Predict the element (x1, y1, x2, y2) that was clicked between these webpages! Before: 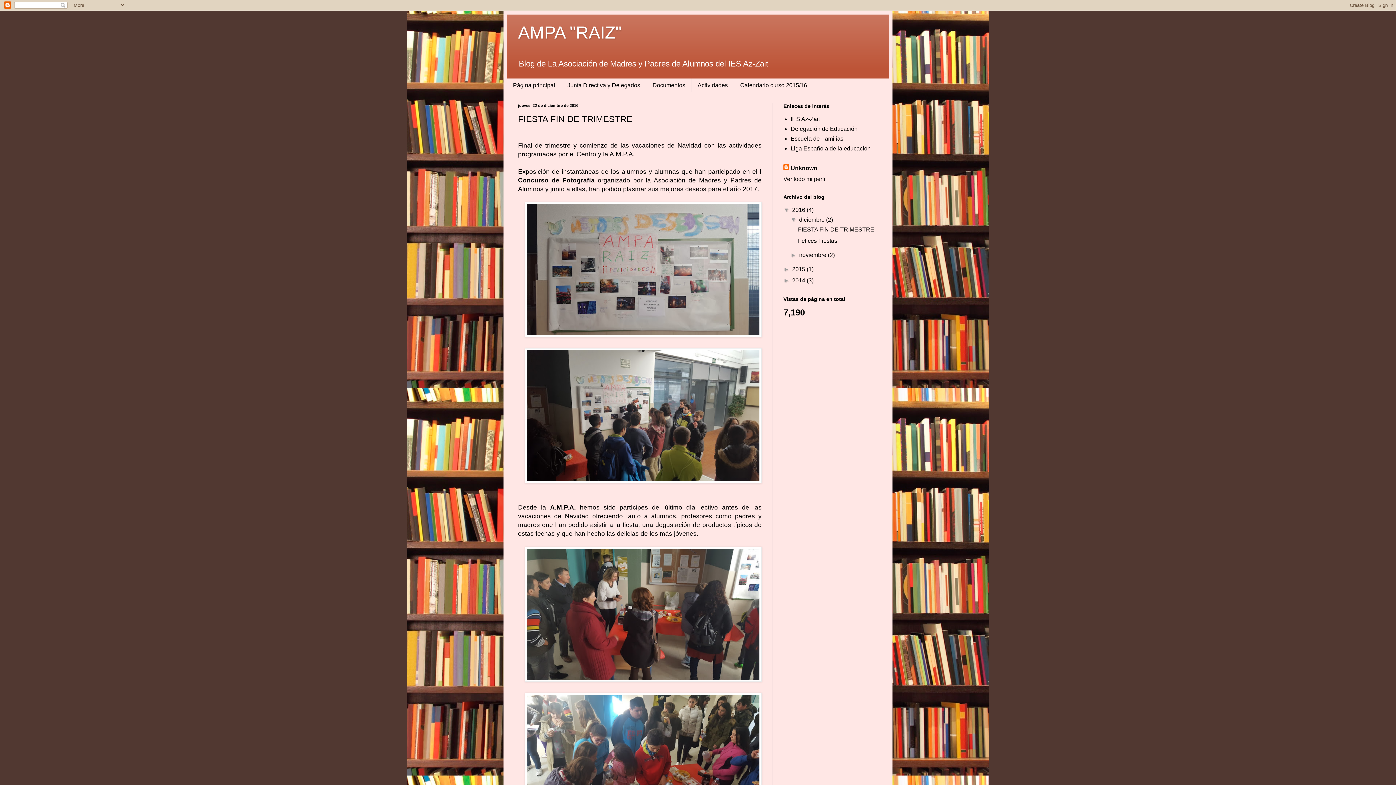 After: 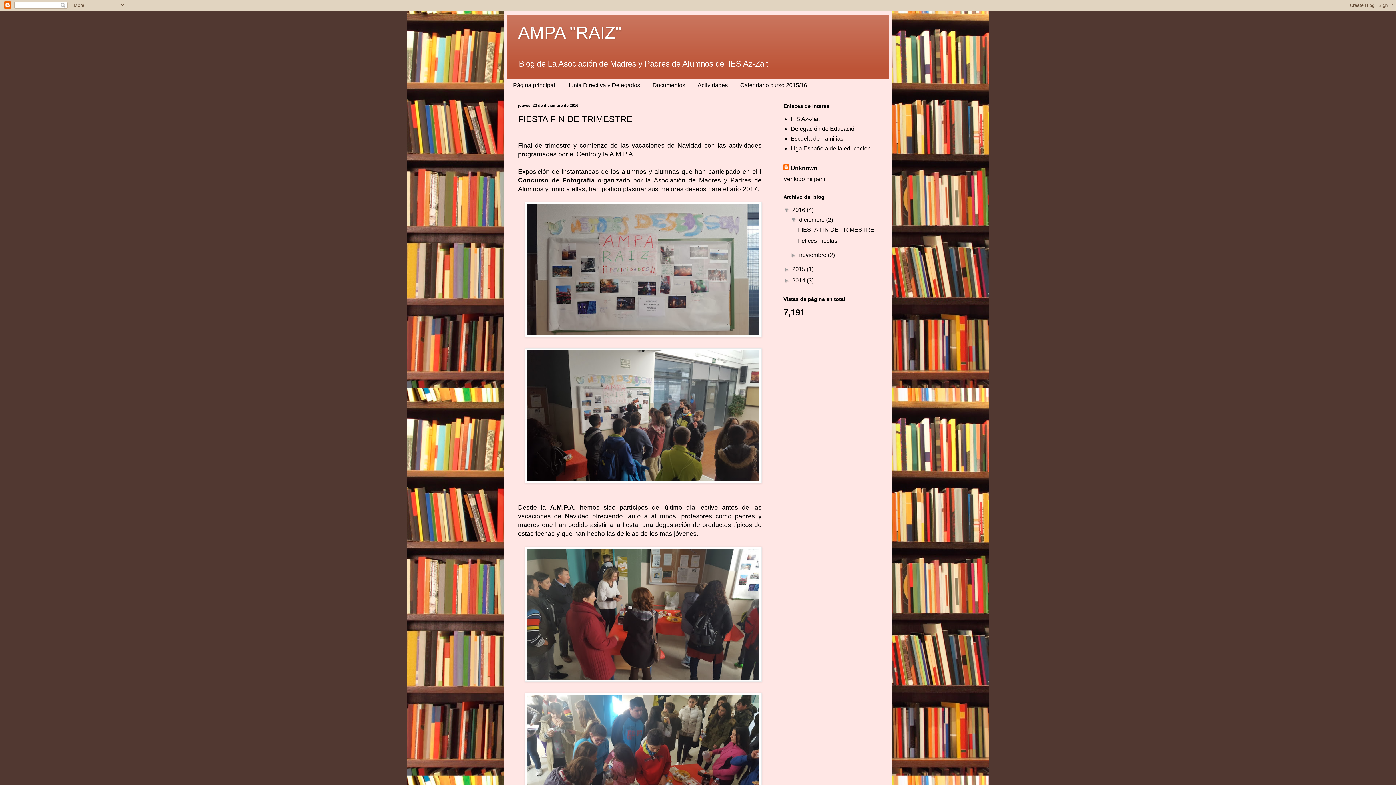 Action: bbox: (792, 207, 806, 213) label: 2016 